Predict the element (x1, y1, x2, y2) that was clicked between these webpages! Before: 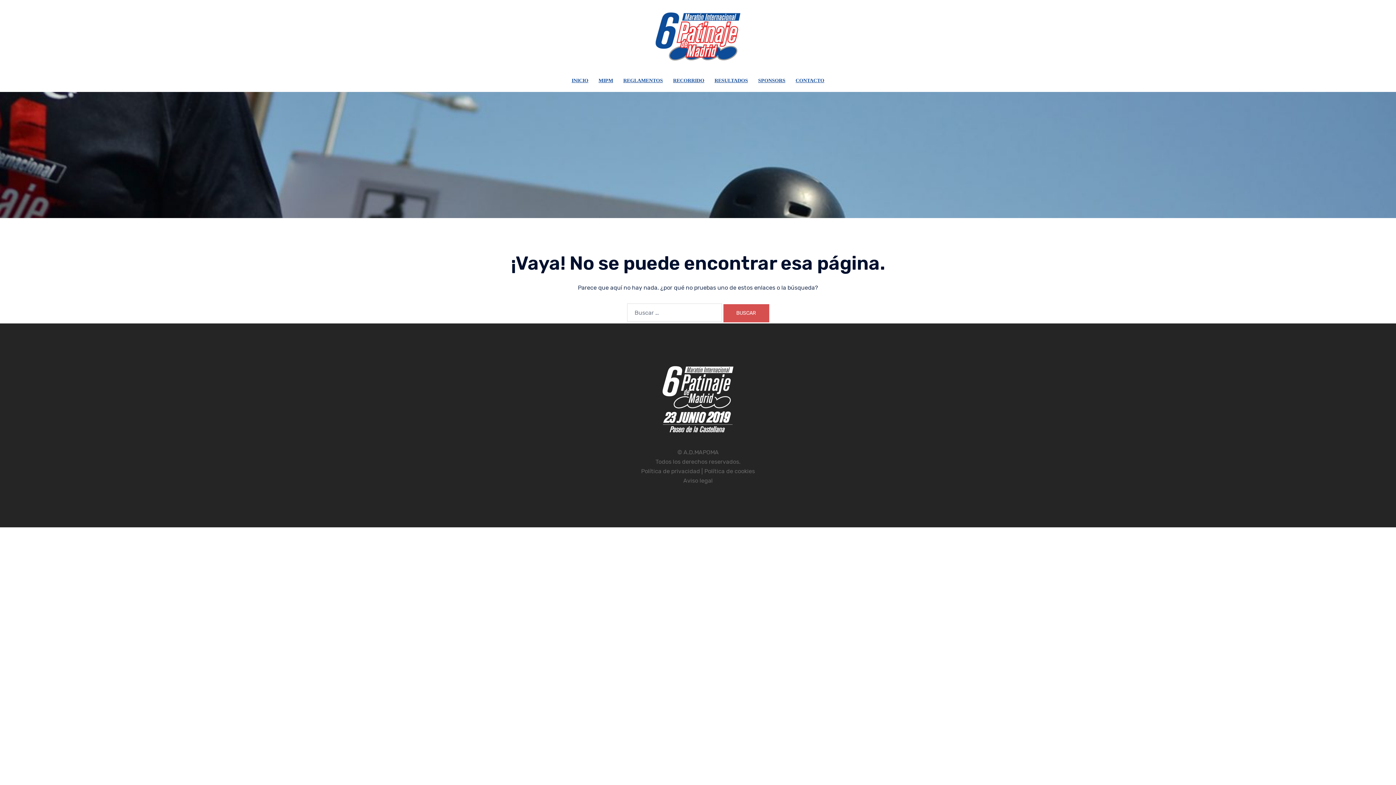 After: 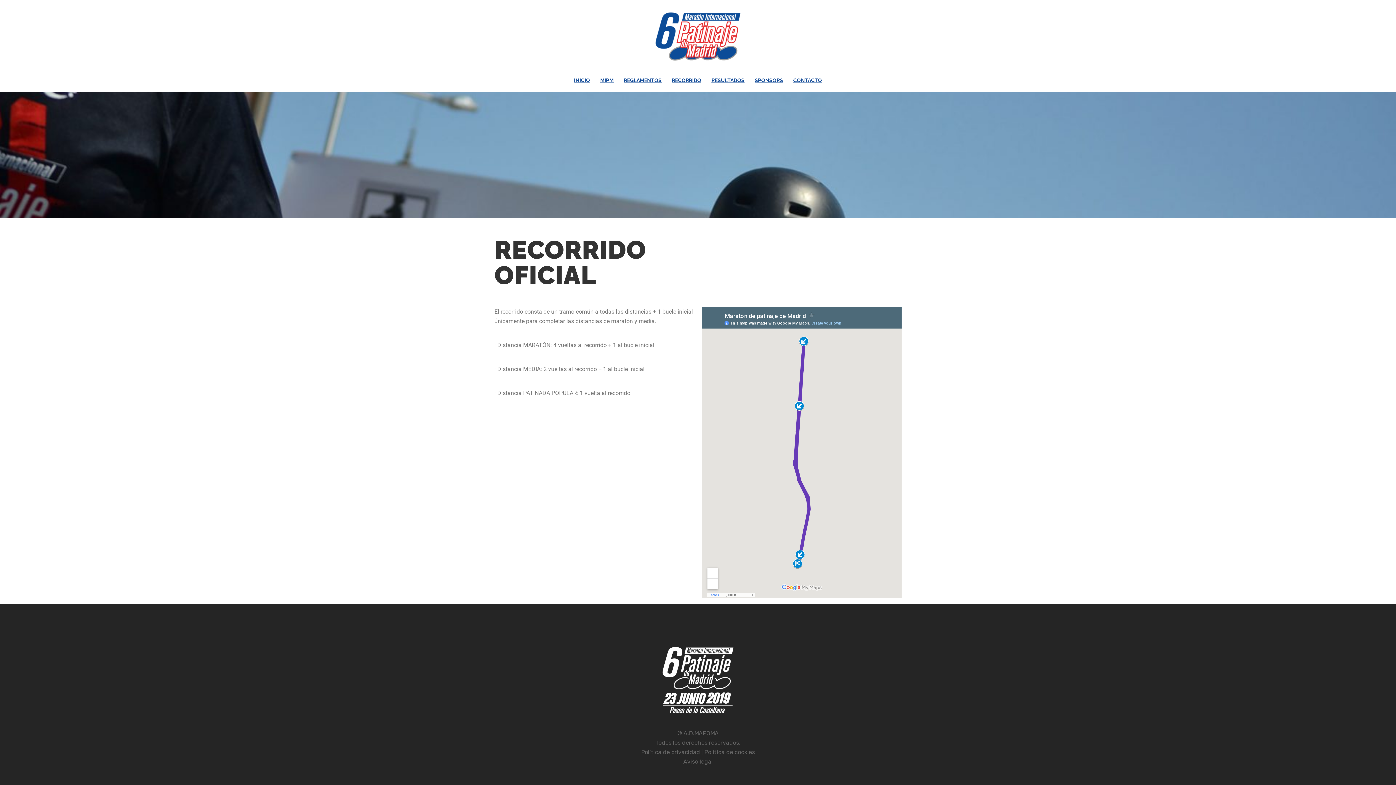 Action: label: RECORRIDO bbox: (673, 76, 704, 84)